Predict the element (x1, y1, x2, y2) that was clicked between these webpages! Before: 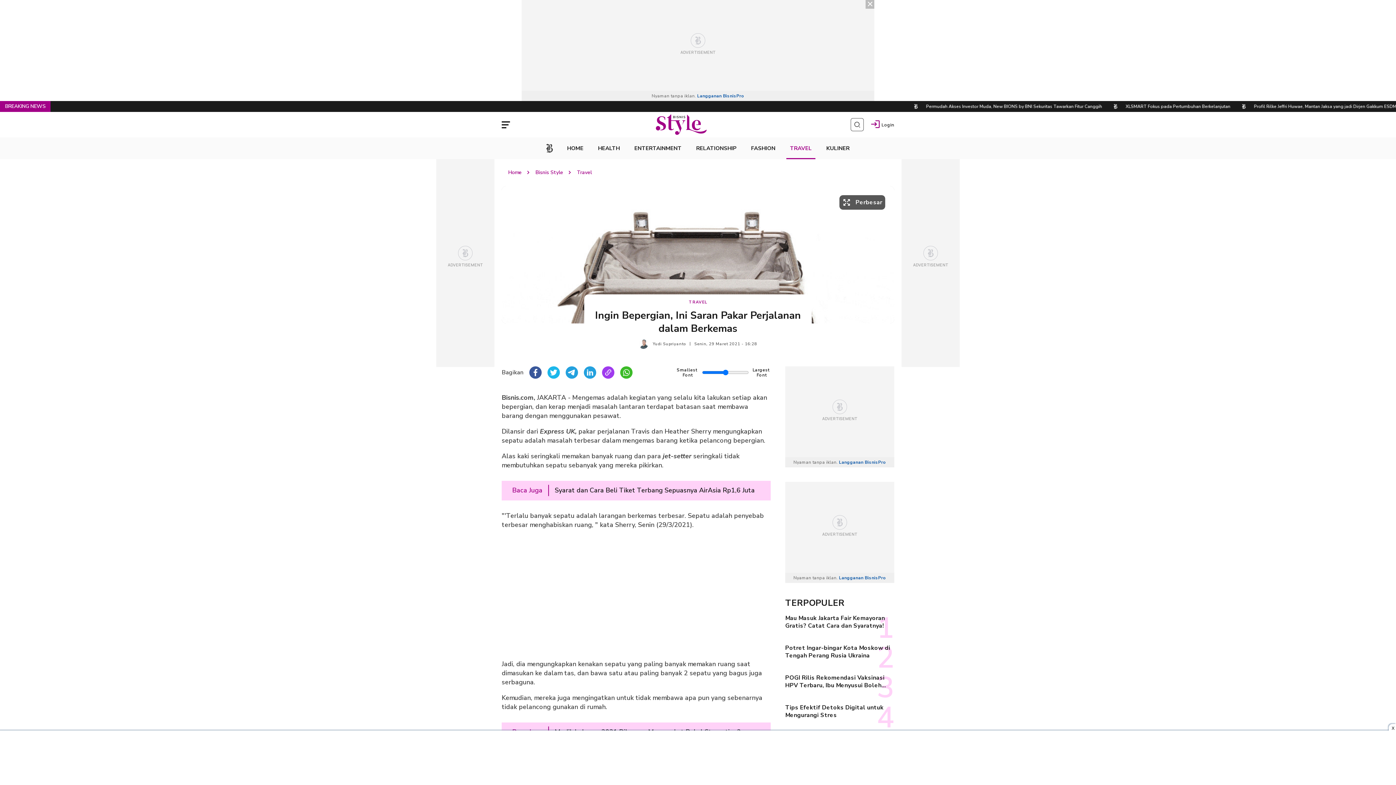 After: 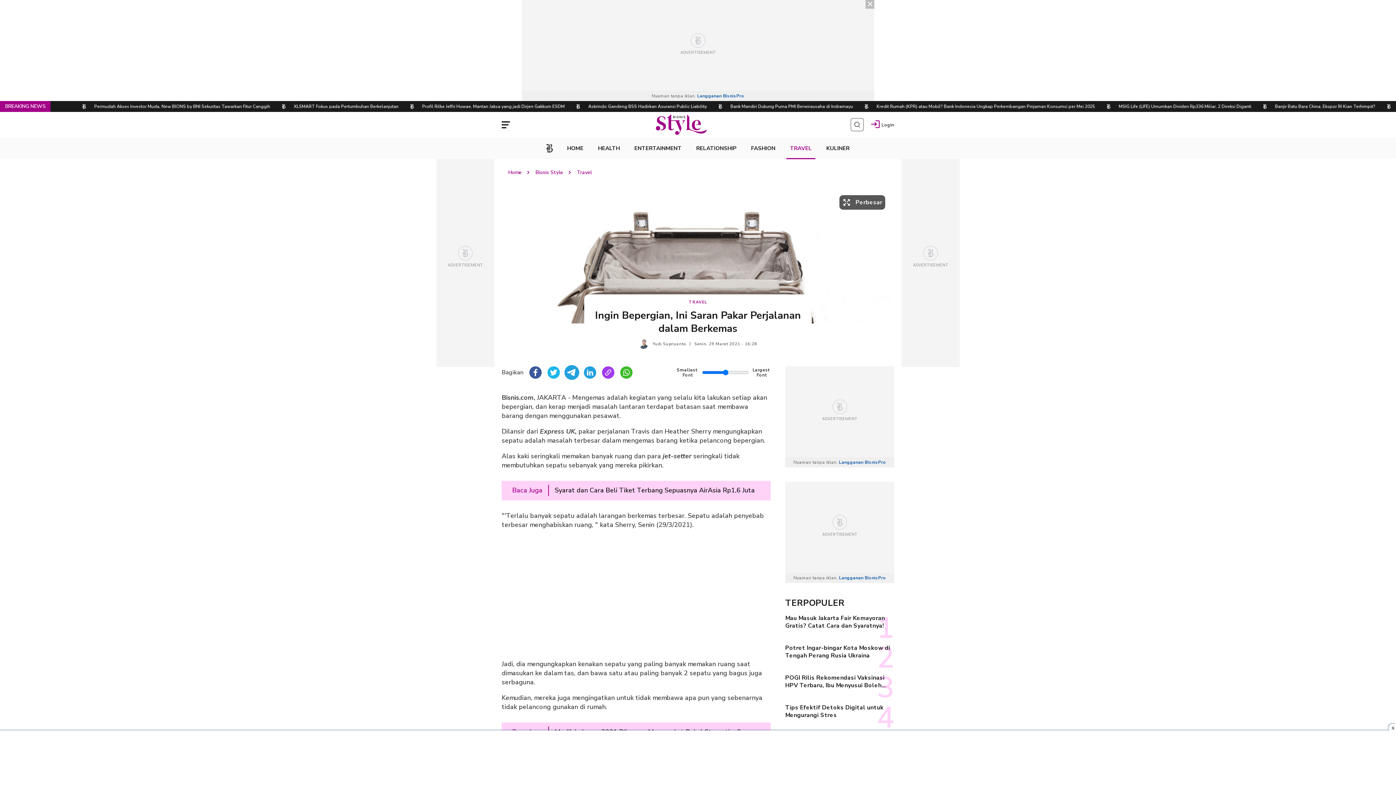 Action: bbox: (565, 366, 578, 378) label: Share Telegram